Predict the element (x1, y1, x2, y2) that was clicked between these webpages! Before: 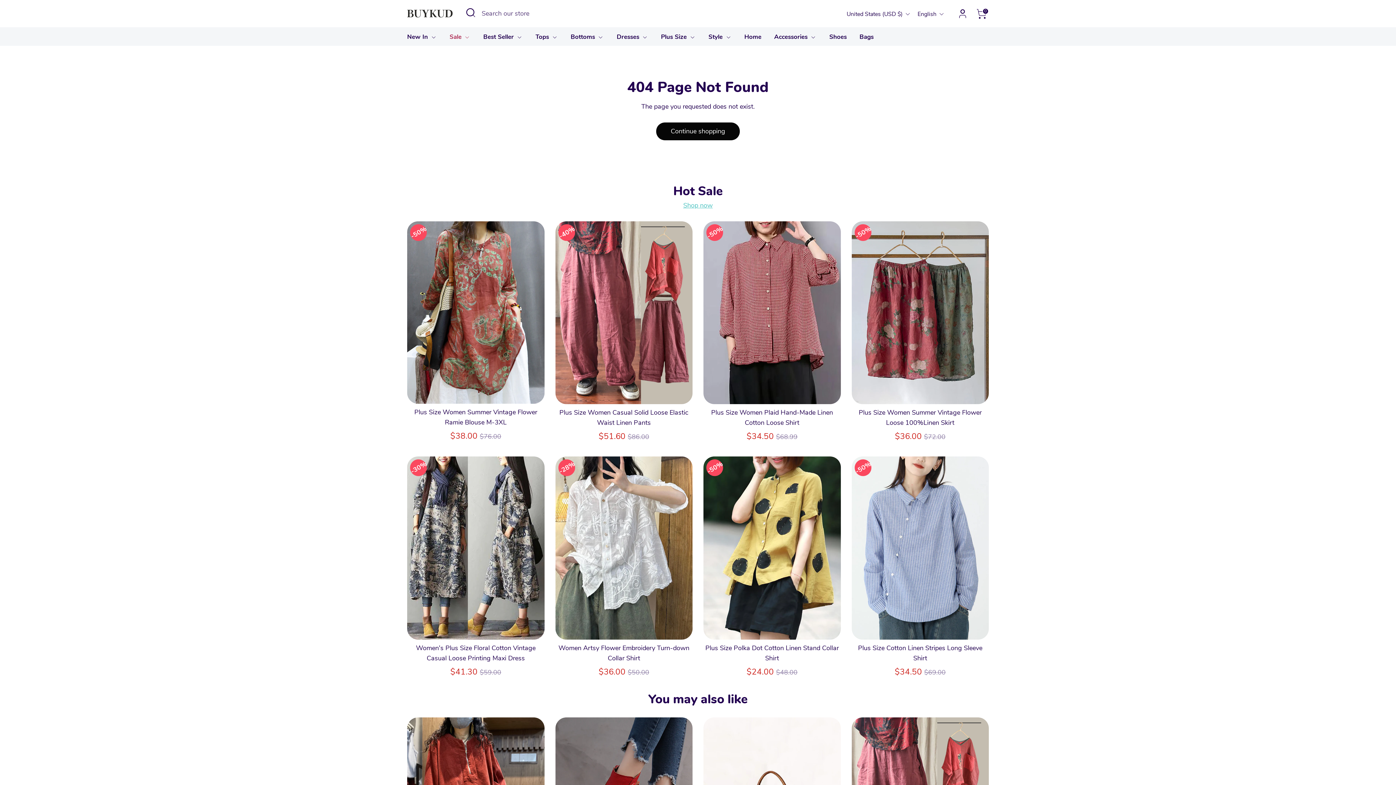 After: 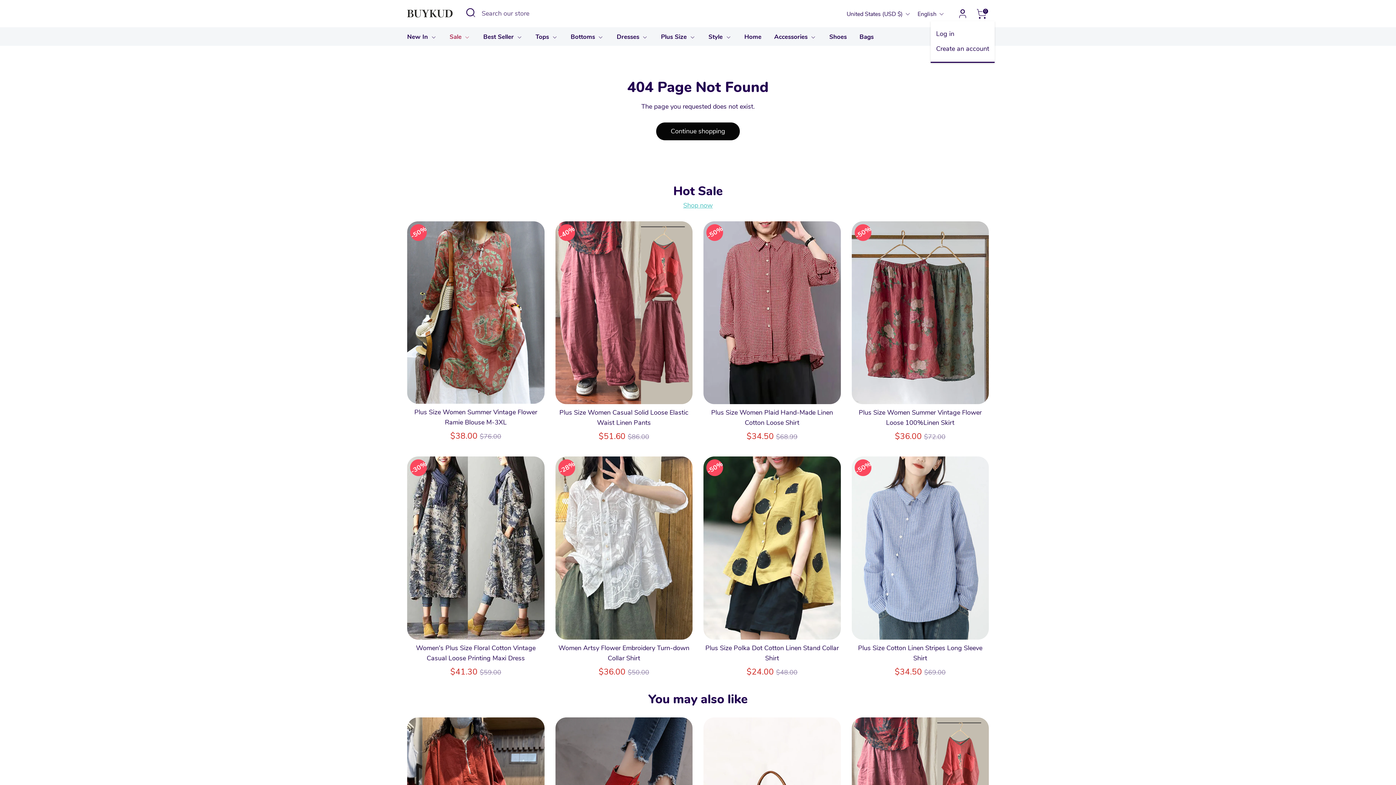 Action: label: Account bbox: (955, 6, 970, 20)